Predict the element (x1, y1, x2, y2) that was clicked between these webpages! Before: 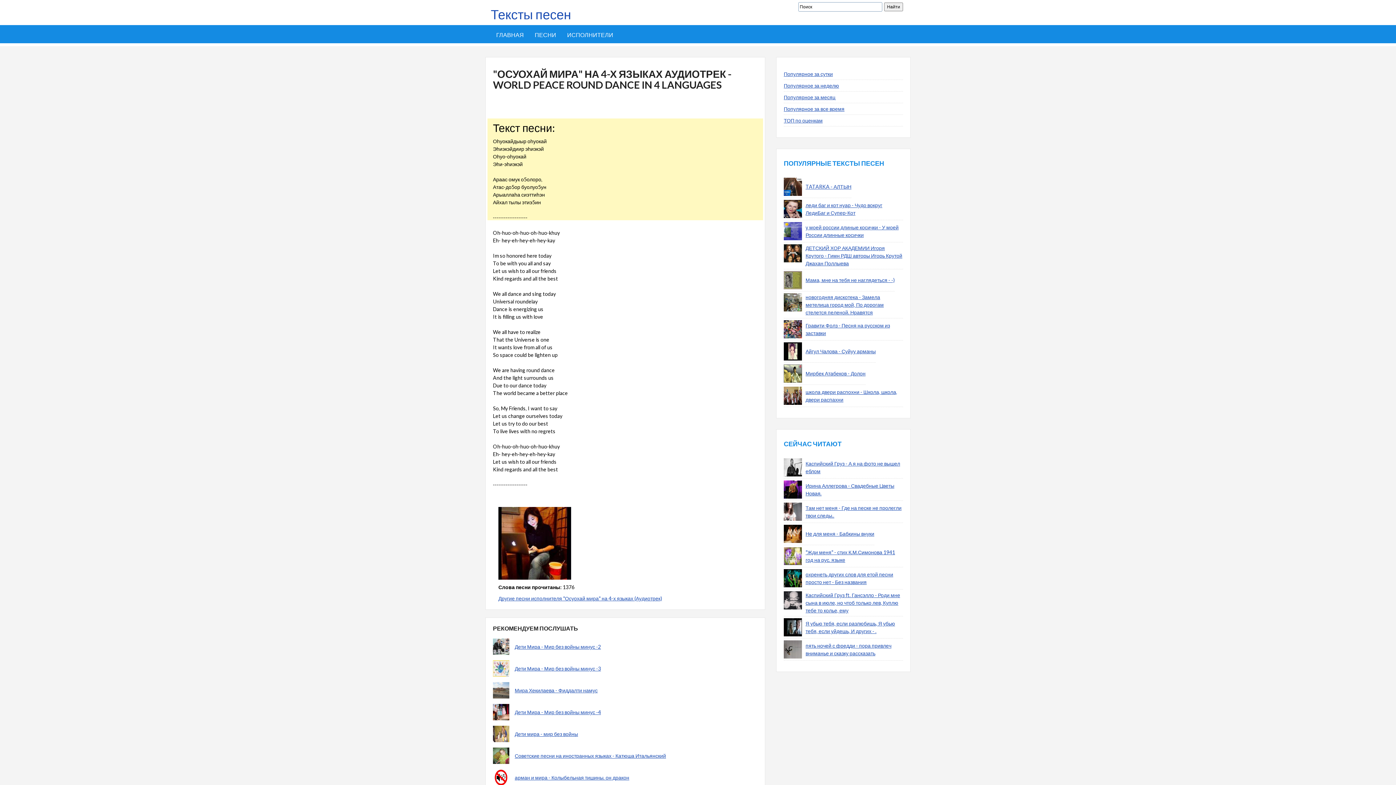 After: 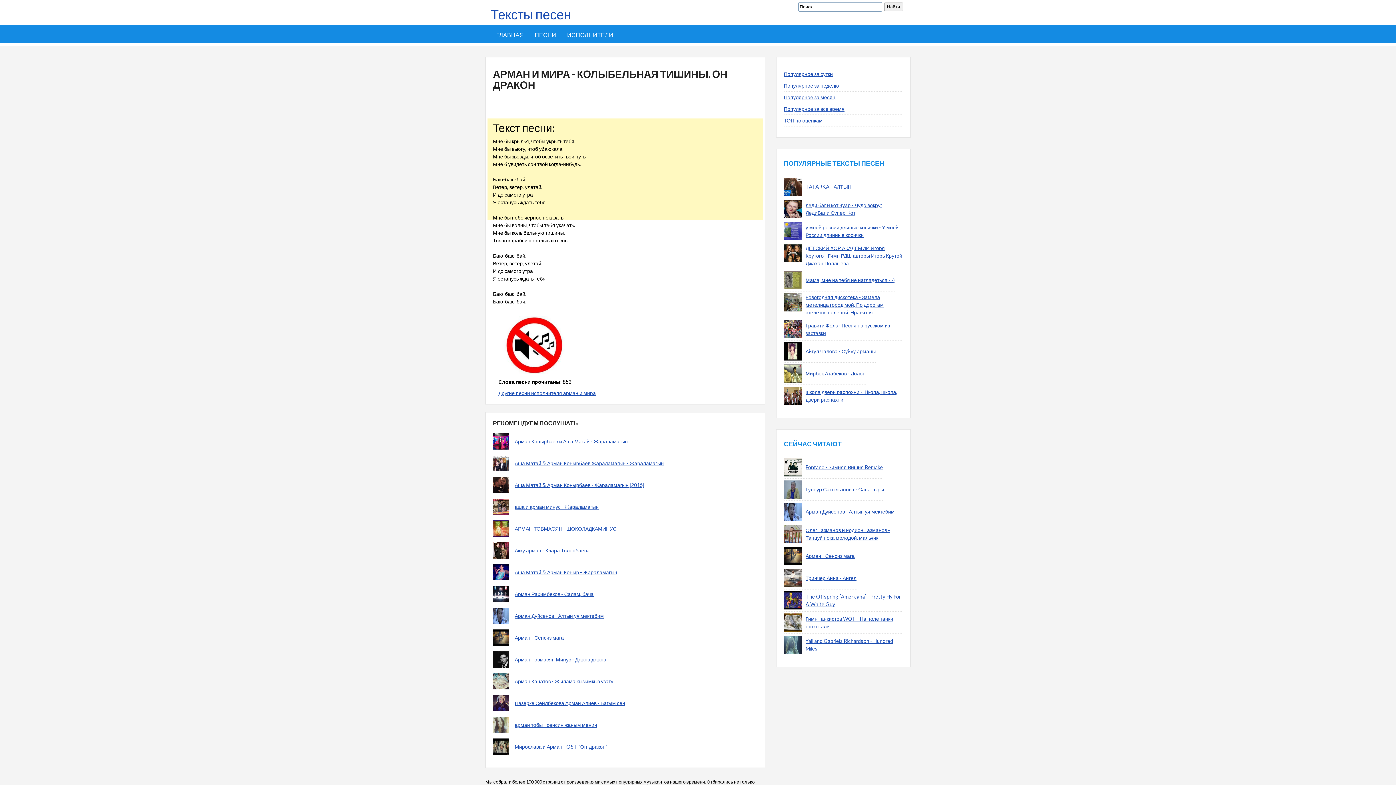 Action: bbox: (514, 774, 629, 781) label: арман и мира - Колыбельная тишины. он дракон